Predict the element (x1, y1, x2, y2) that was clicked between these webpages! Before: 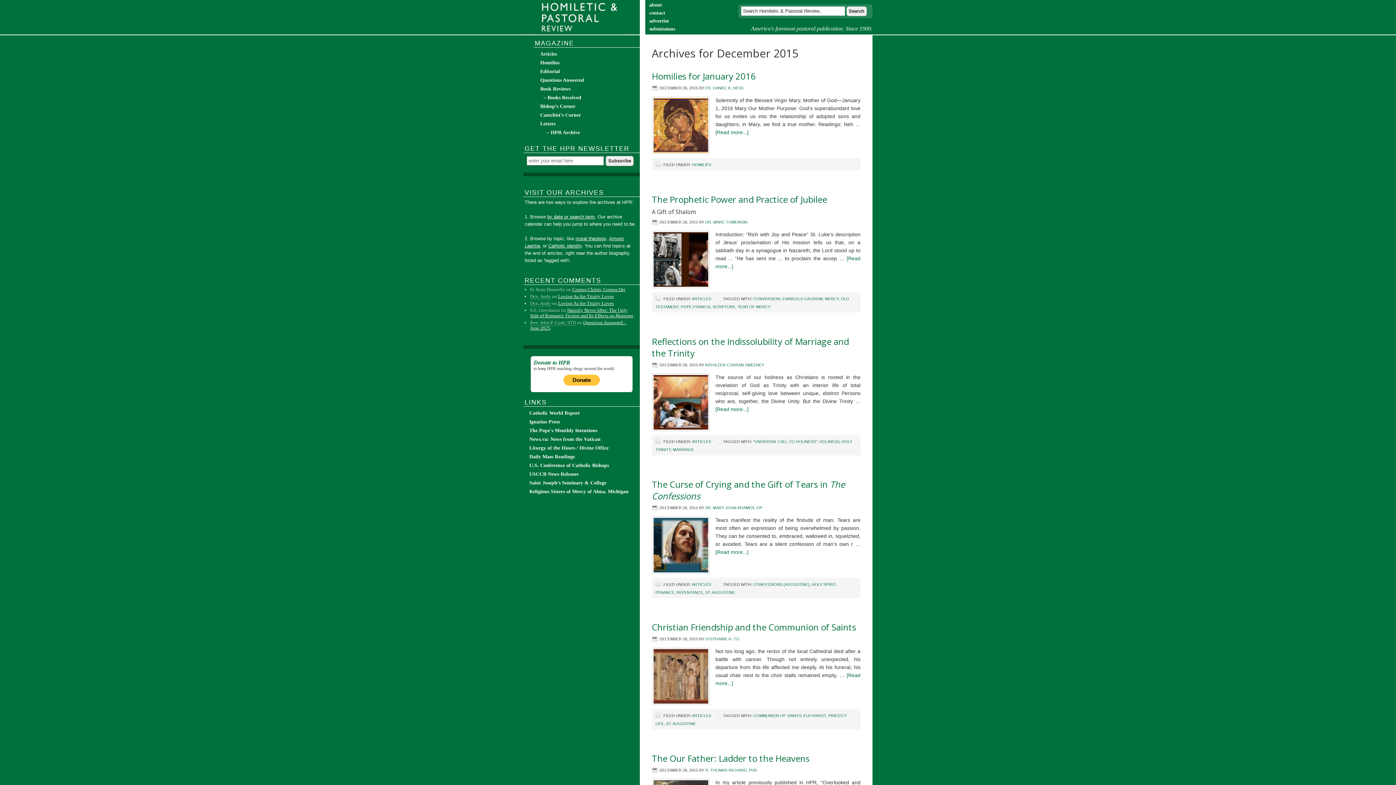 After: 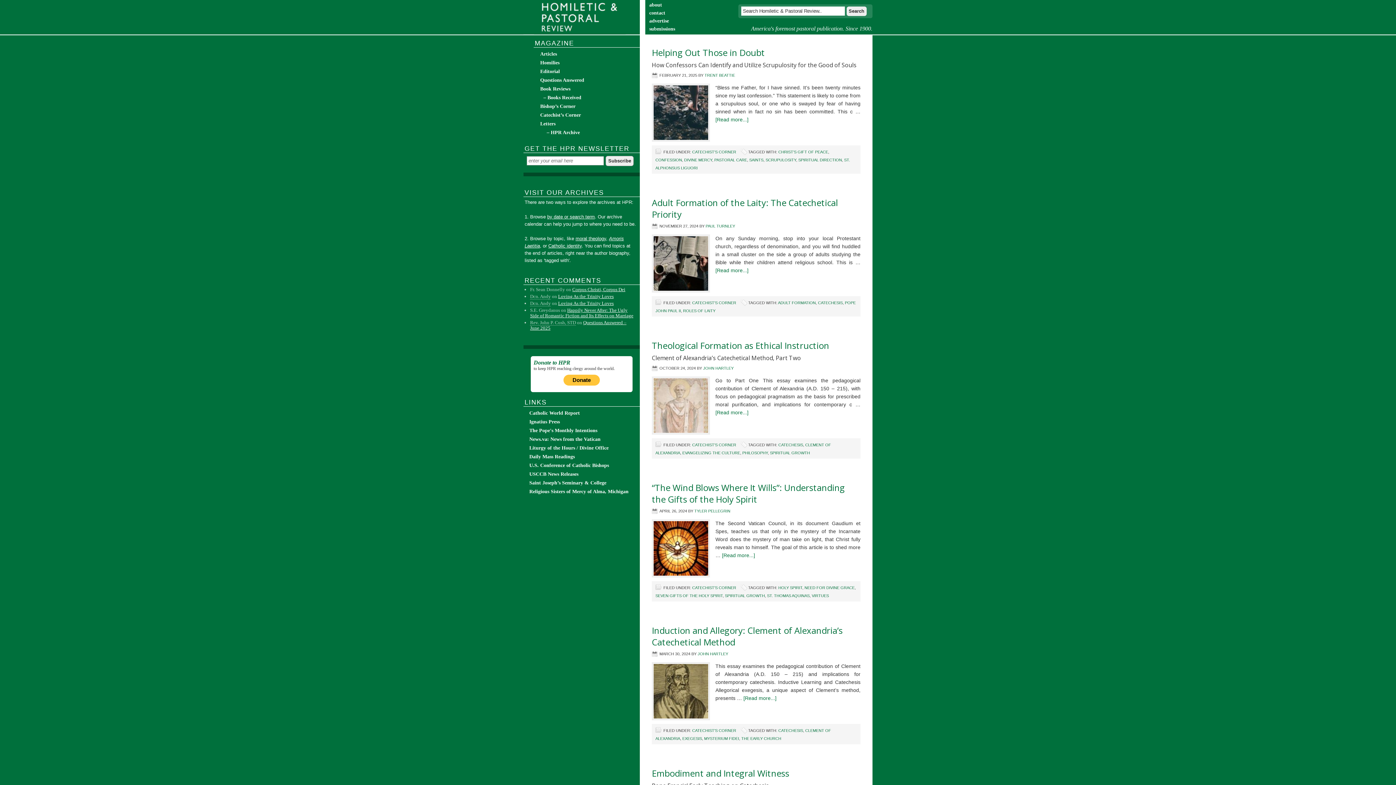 Action: bbox: (539, 111, 636, 118) label: Catechist’s Corner